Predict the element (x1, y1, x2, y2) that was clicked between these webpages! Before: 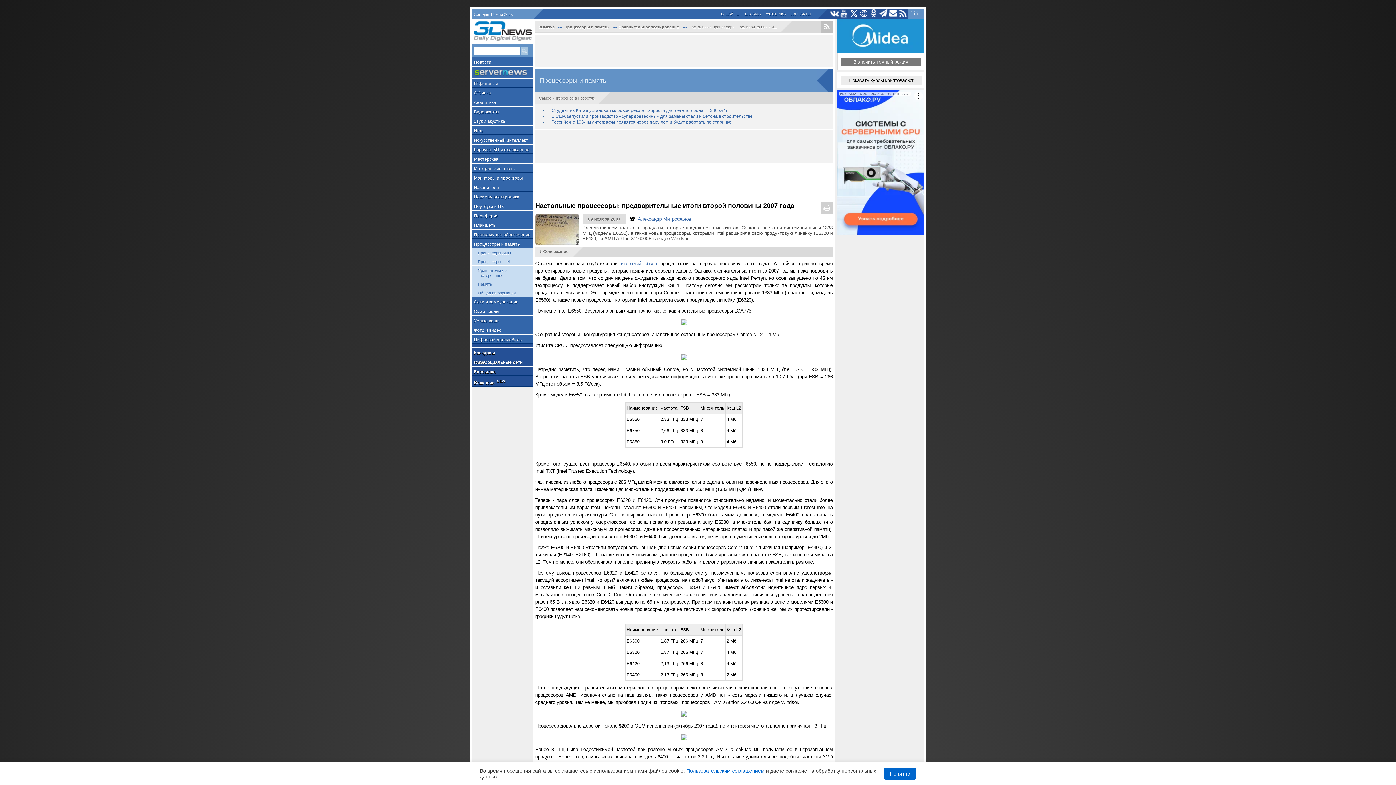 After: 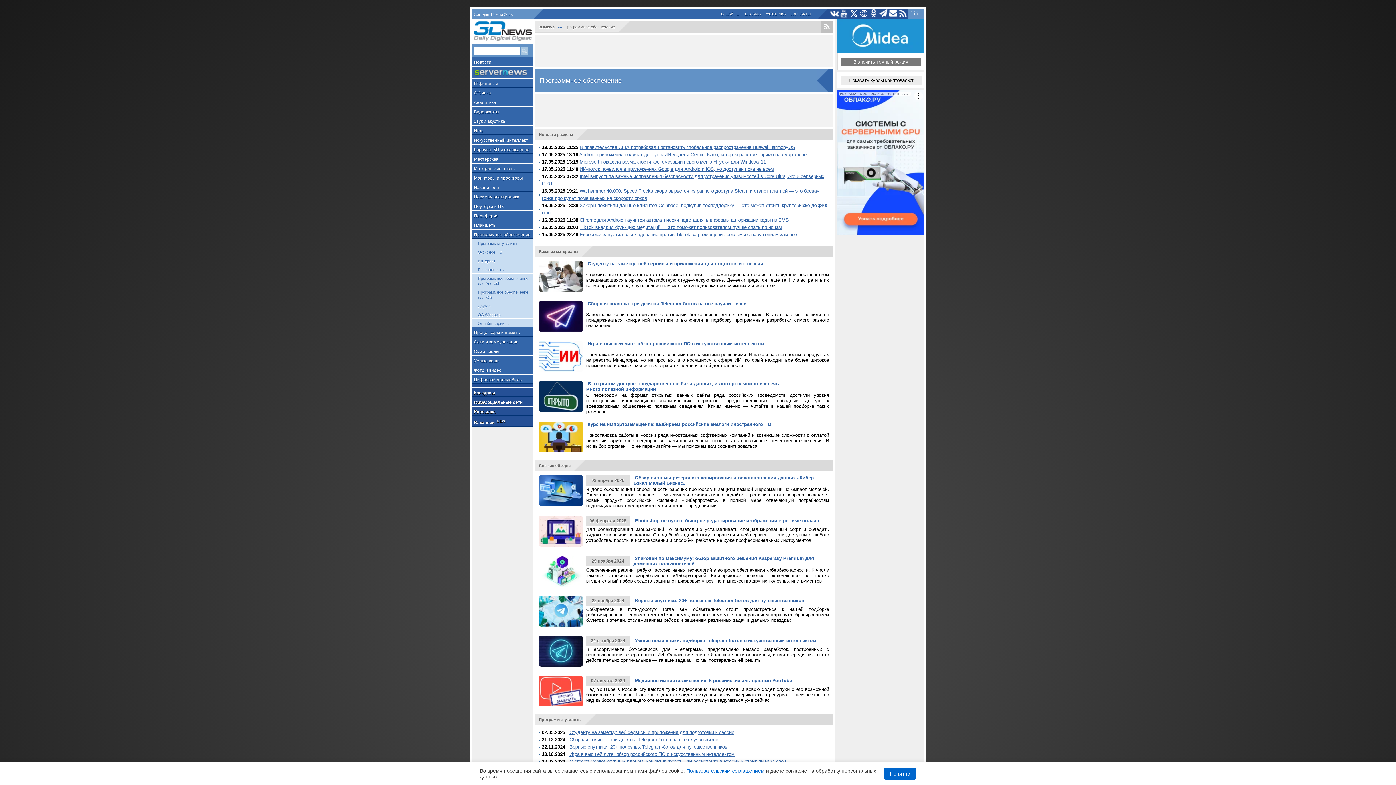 Action: label: Программное обеспечение bbox: (471, 229, 533, 239)